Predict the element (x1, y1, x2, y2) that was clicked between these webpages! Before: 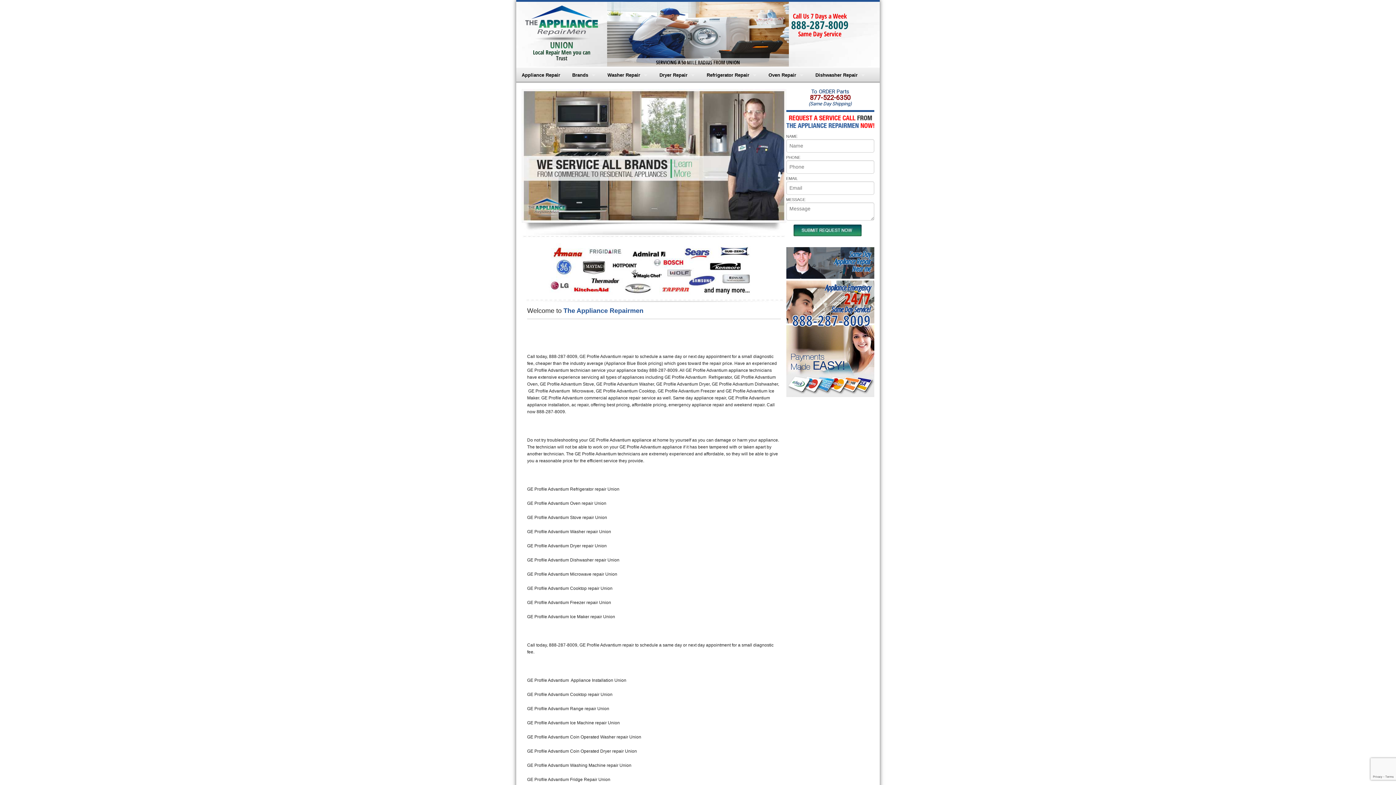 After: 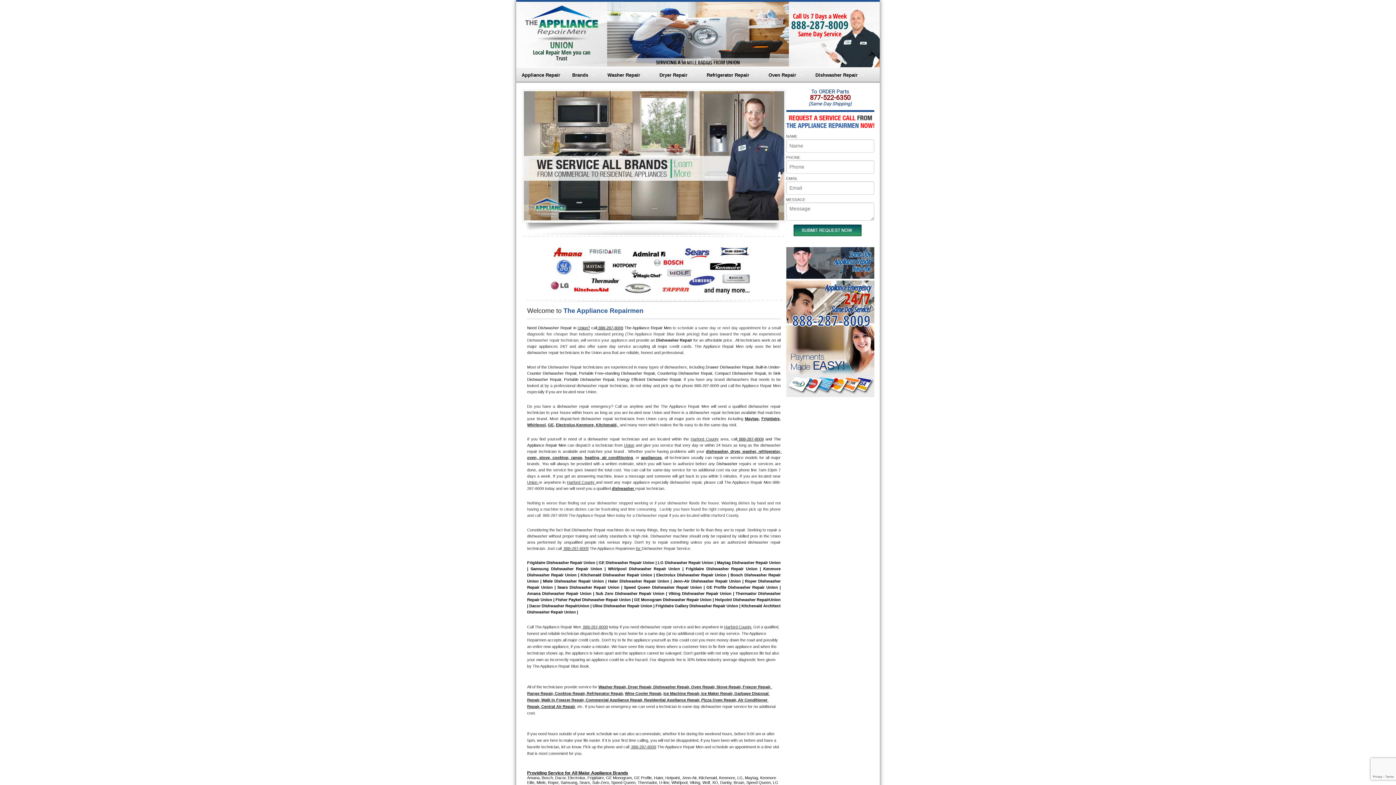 Action: bbox: (810, 67, 870, 82) label: Dishwasher Repair